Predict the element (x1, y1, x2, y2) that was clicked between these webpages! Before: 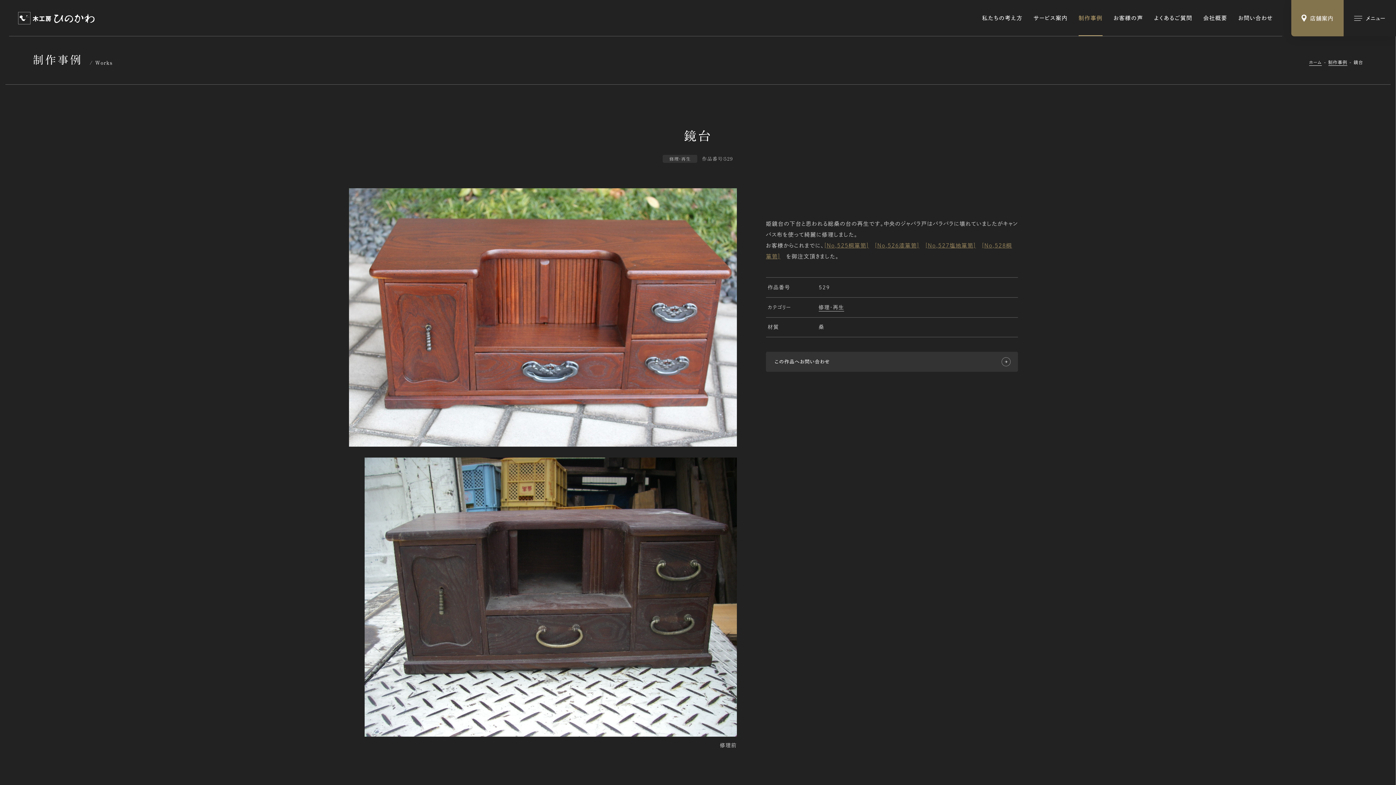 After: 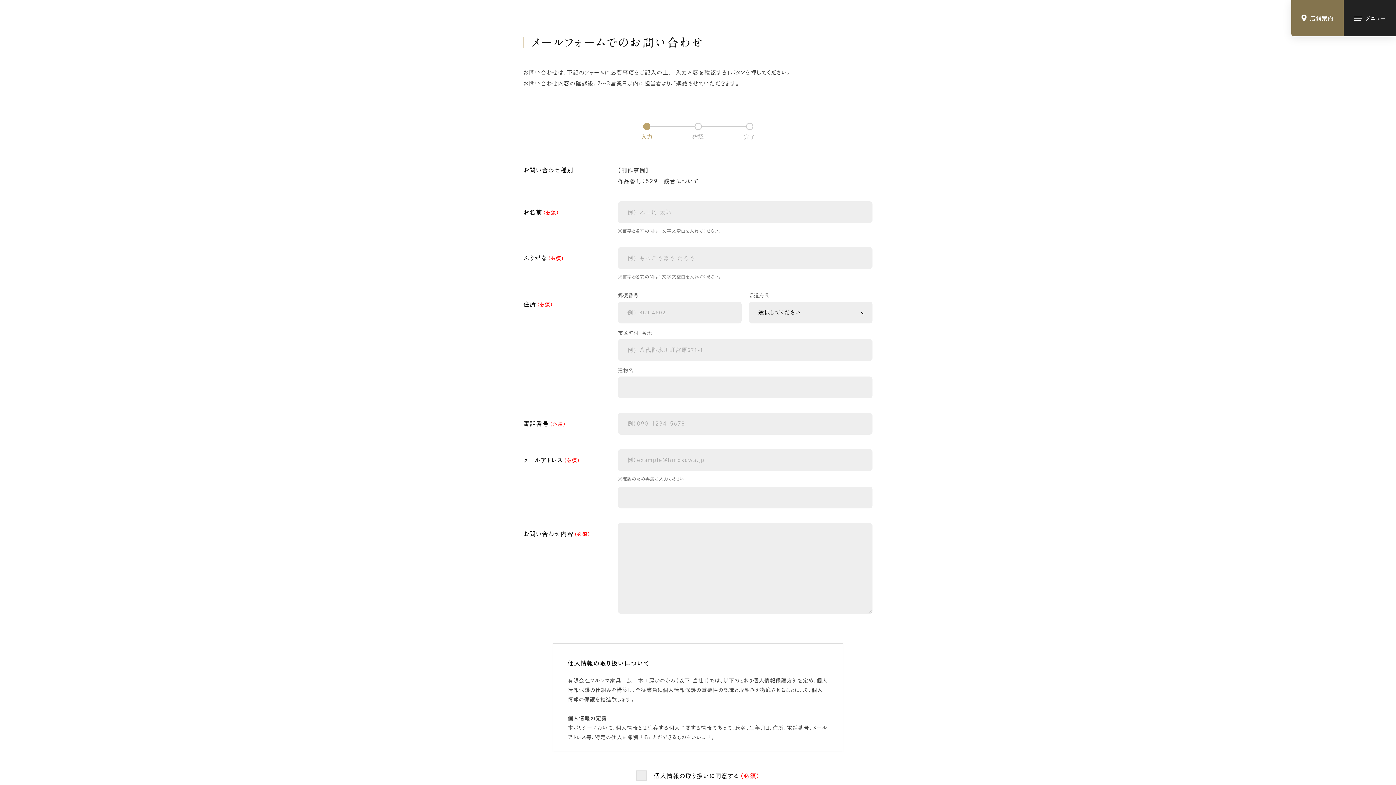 Action: bbox: (766, 352, 1018, 372) label: この作品へお問い合わせ